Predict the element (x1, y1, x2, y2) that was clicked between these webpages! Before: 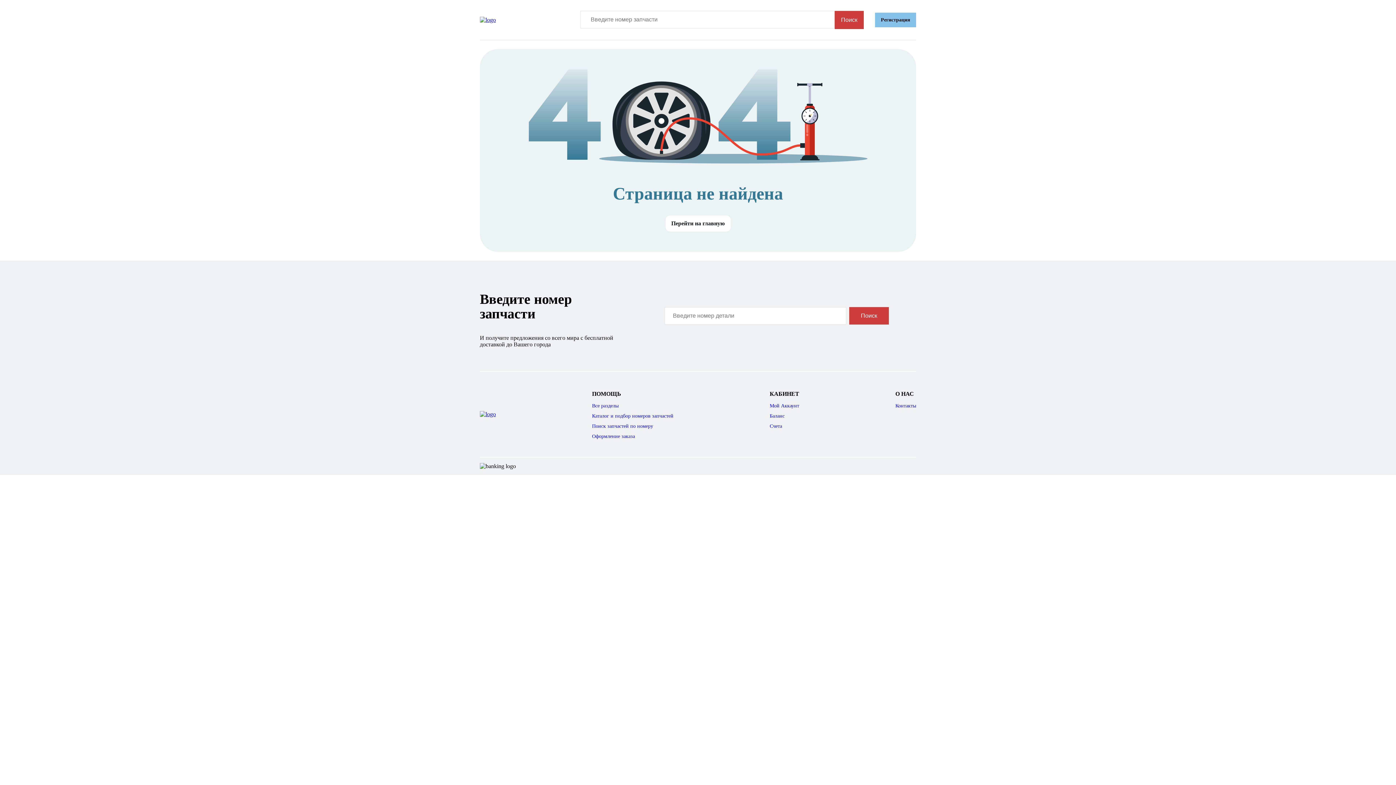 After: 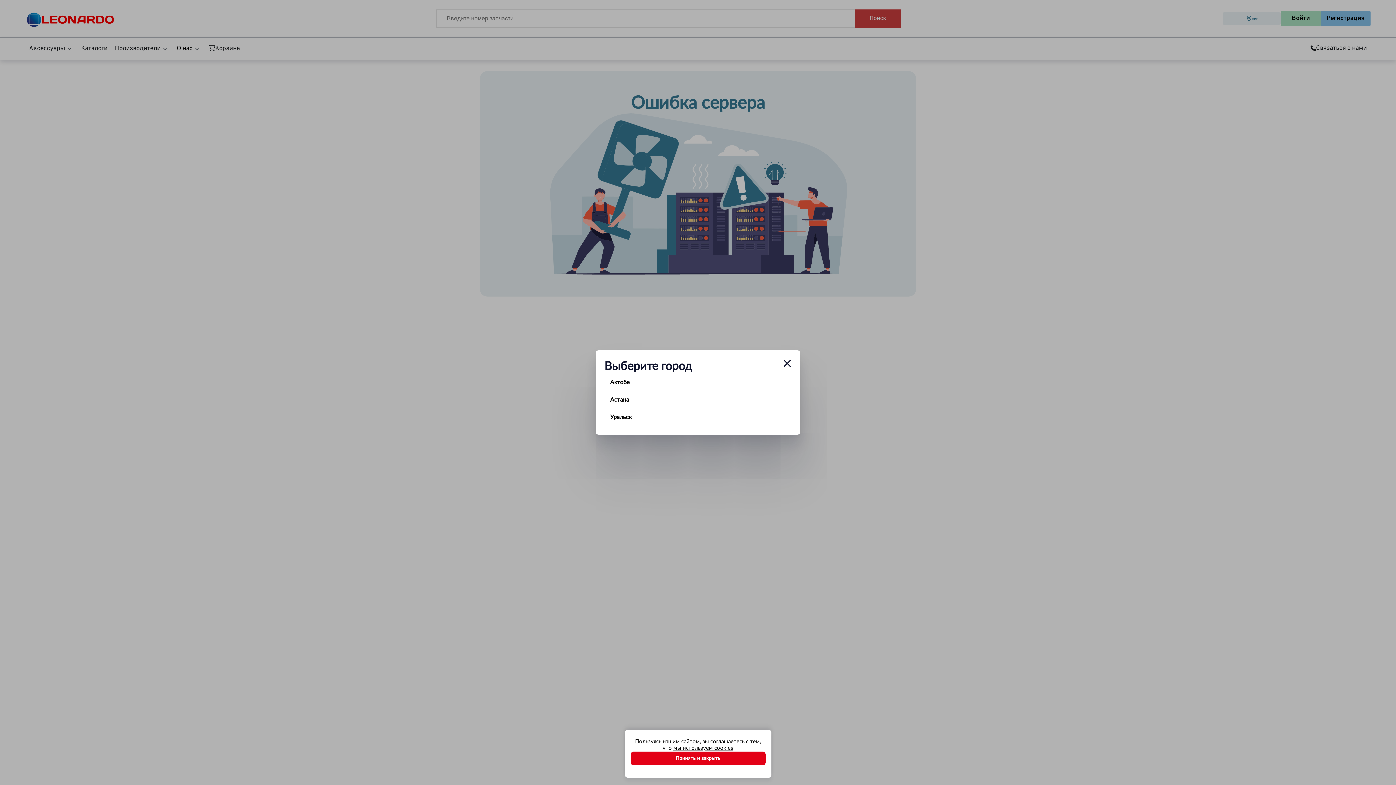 Action: bbox: (769, 423, 782, 429) label: Счета